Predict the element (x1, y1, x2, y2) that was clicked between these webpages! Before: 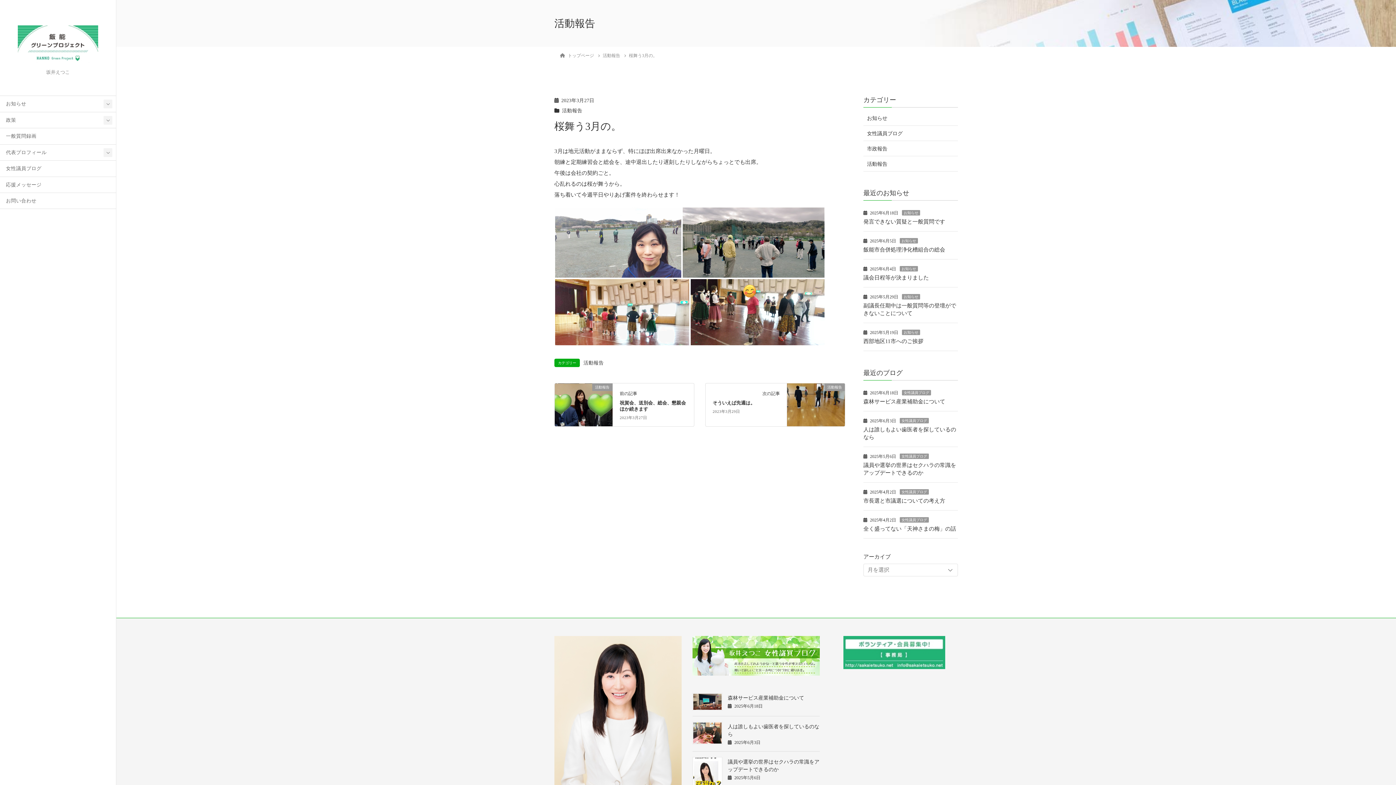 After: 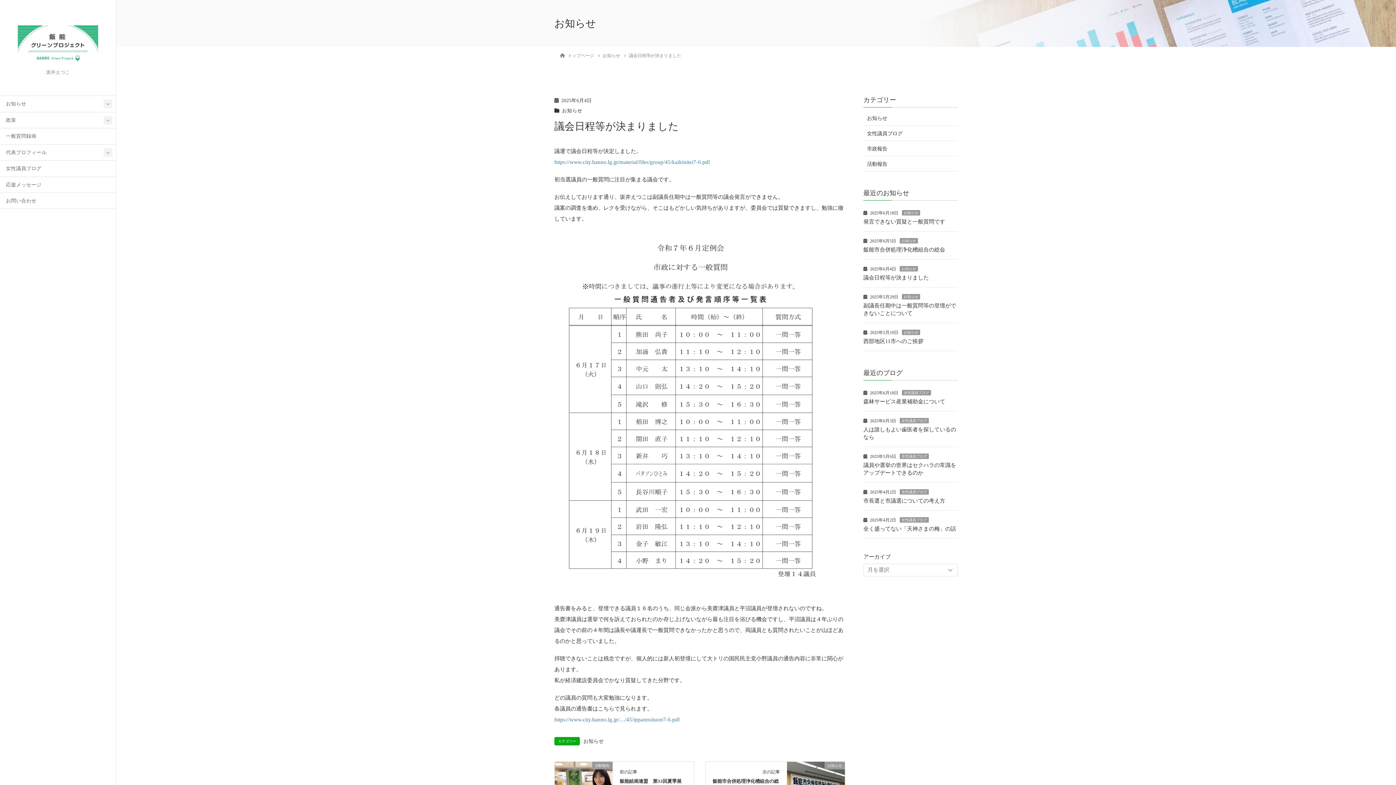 Action: label: 議会日程等が決まりました bbox: (863, 275, 929, 280)